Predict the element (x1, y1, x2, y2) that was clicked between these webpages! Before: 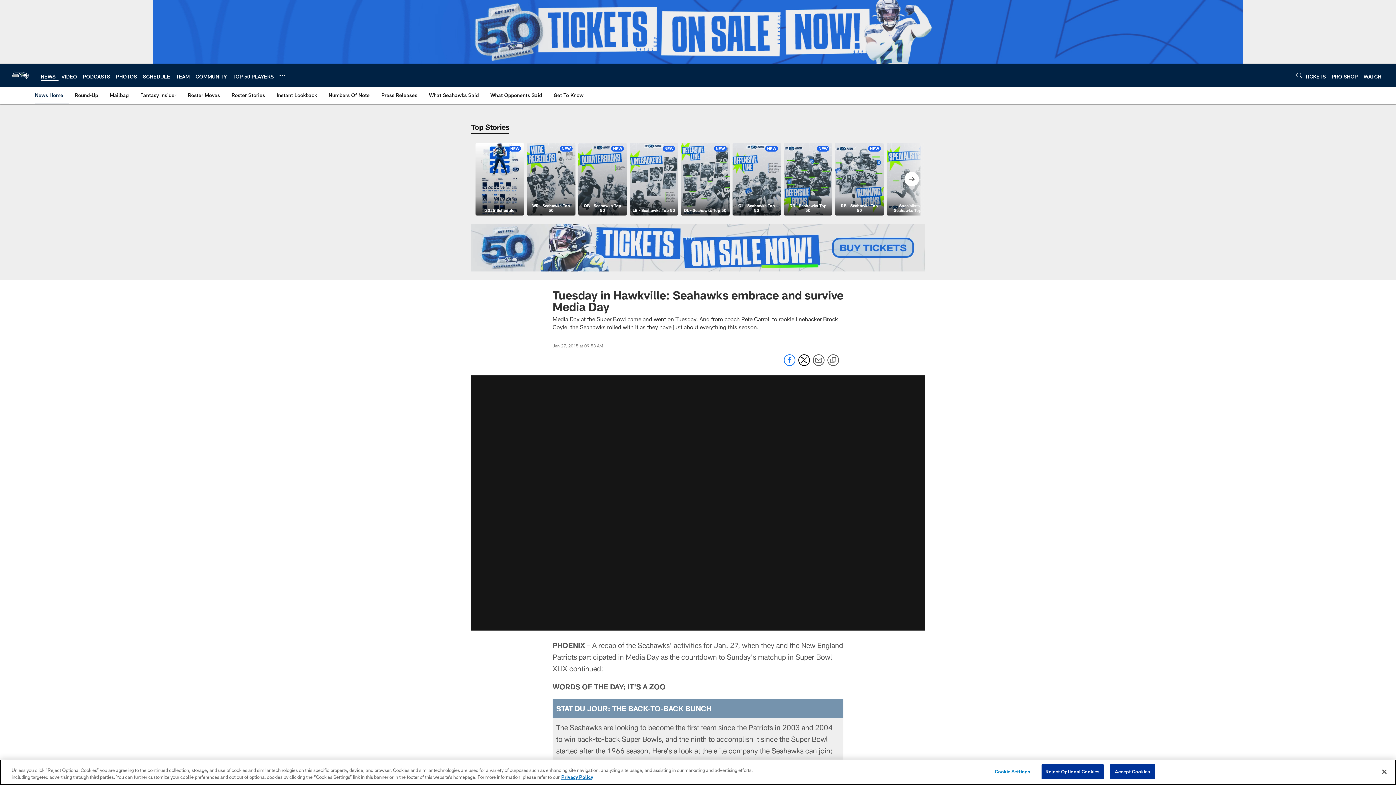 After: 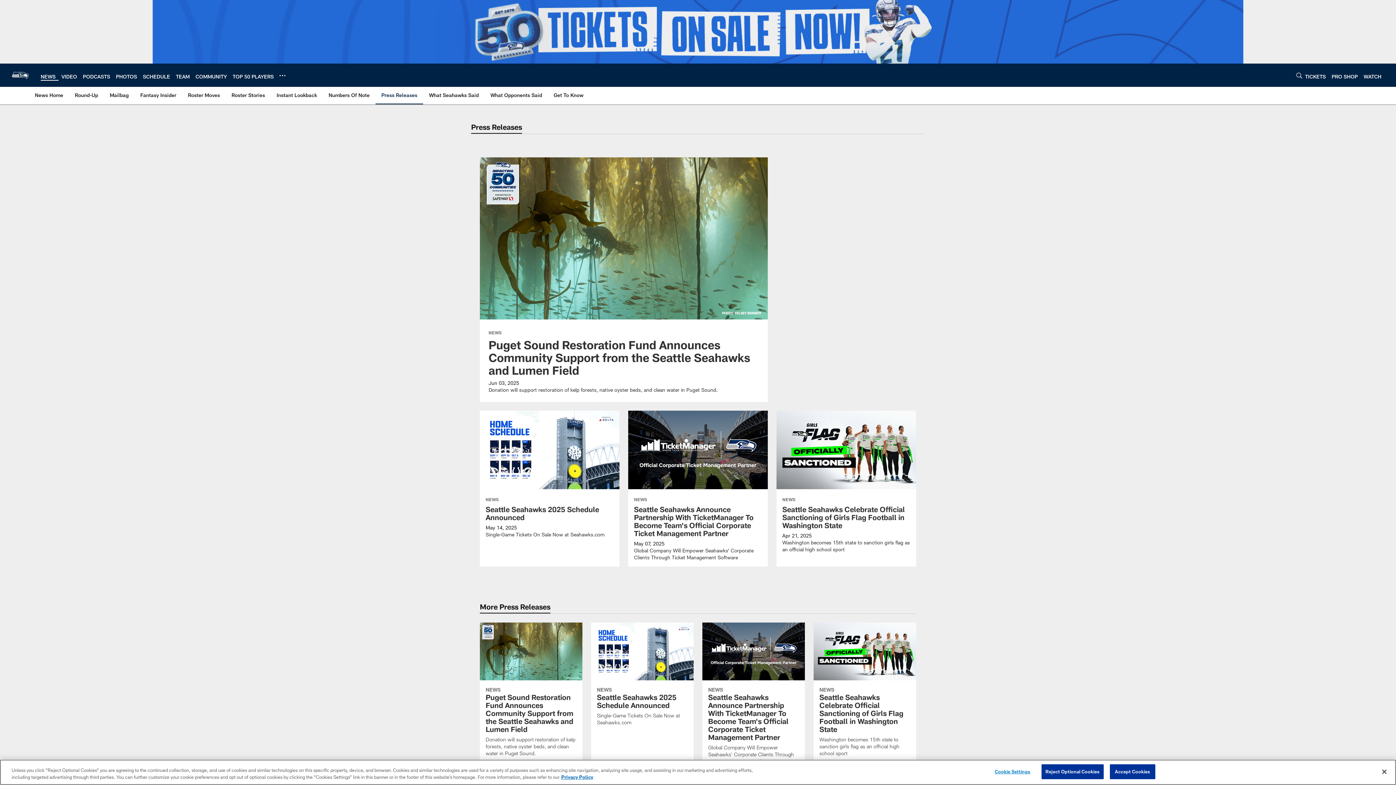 Action: bbox: (378, 86, 420, 103) label: Press Releases